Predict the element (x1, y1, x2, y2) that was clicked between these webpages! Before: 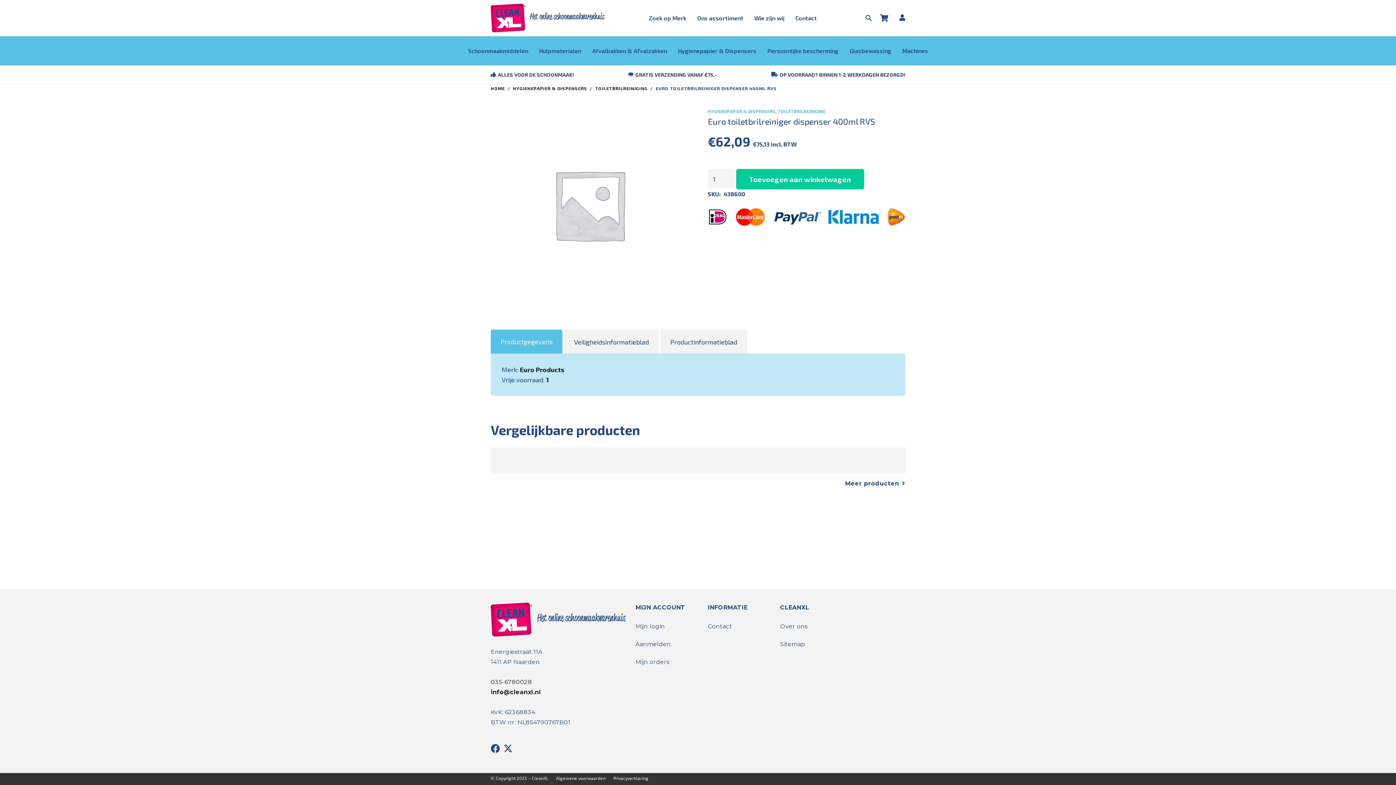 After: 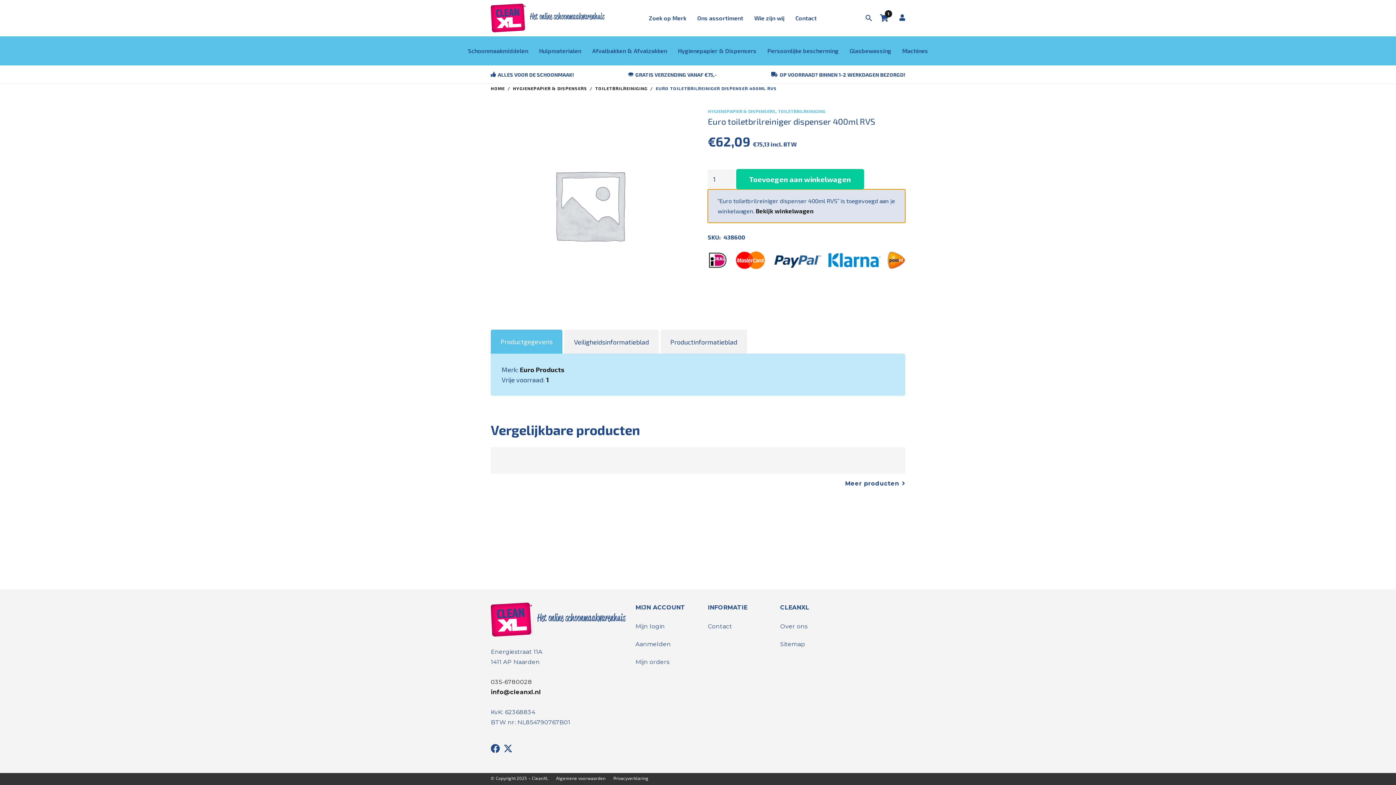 Action: bbox: (736, 169, 864, 189) label: Toevoegen aan winkelwagen